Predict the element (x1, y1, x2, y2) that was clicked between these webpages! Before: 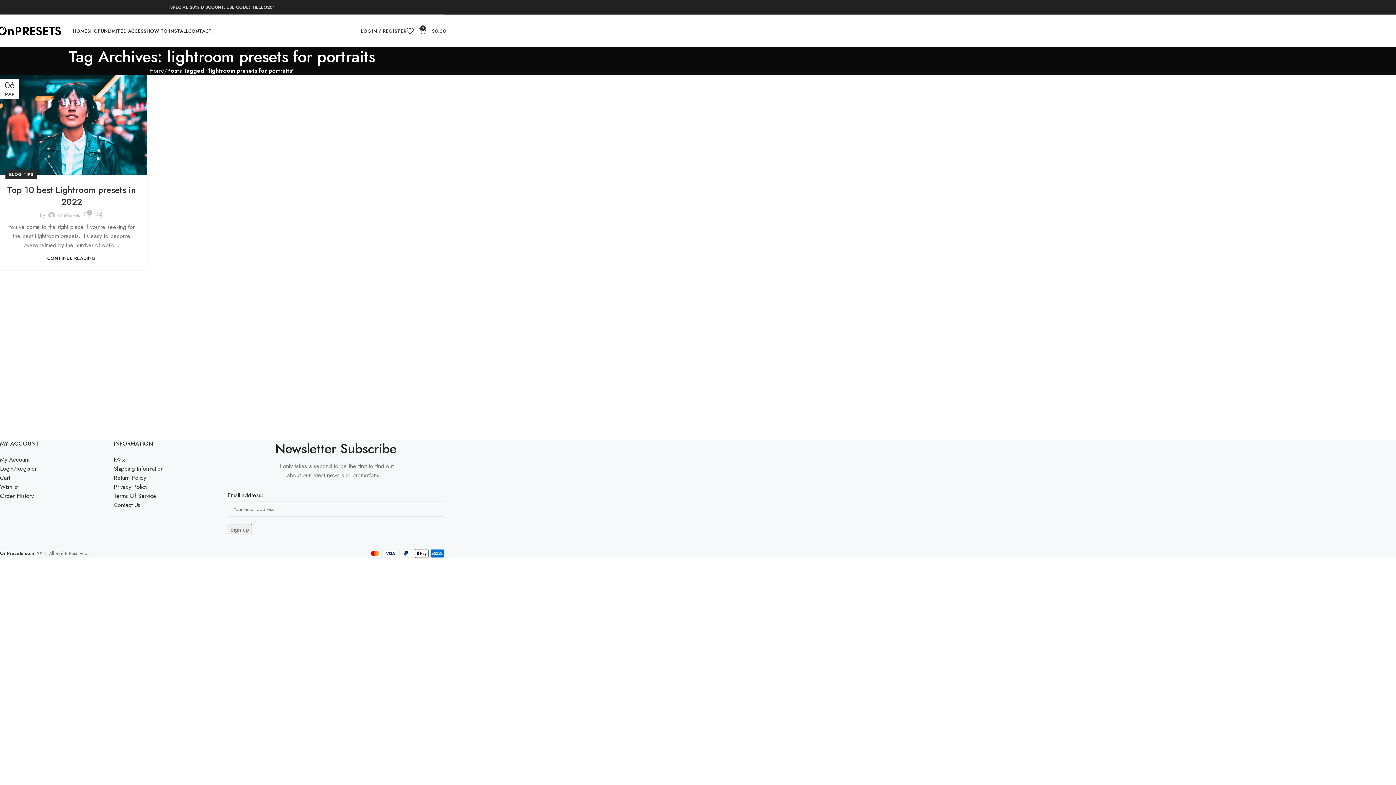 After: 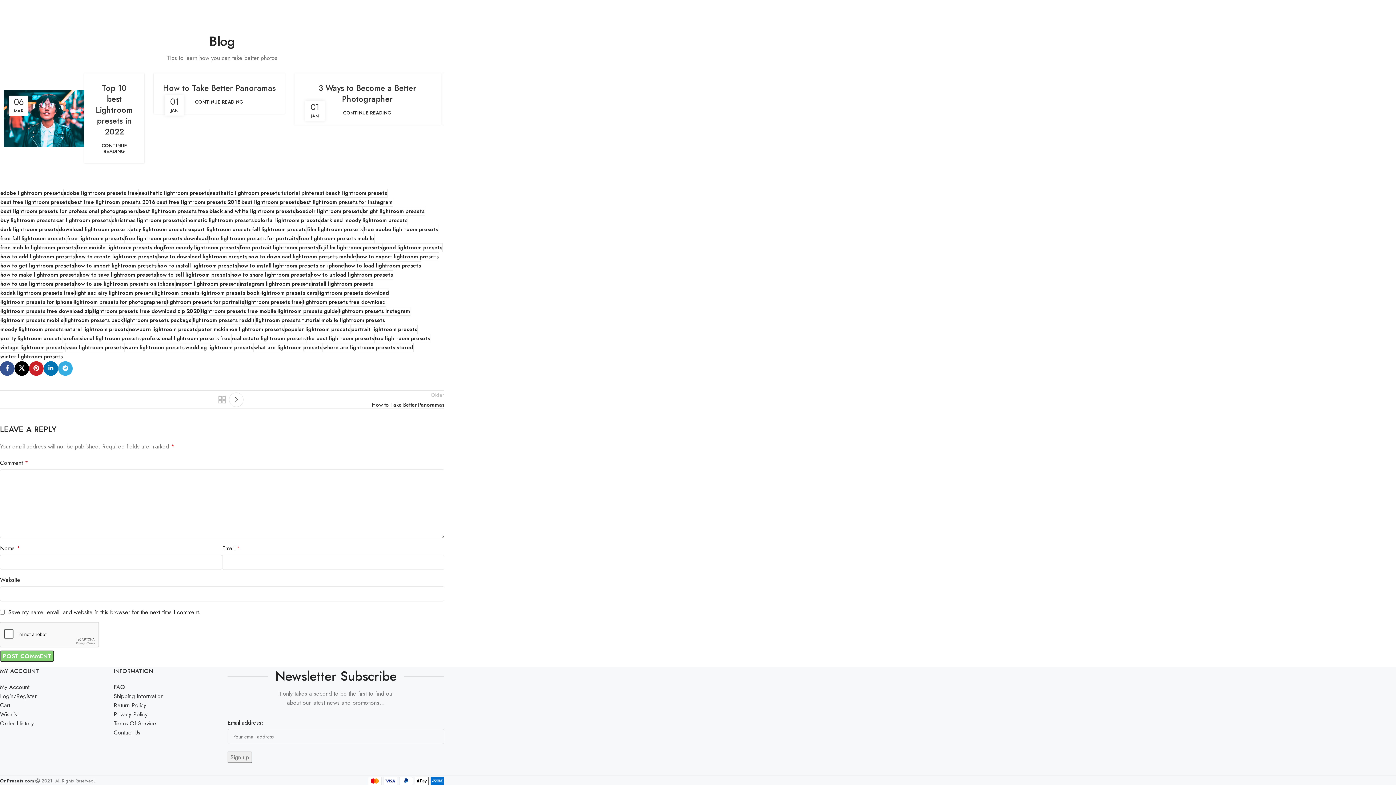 Action: bbox: (83, 211, 90, 219) label: 0